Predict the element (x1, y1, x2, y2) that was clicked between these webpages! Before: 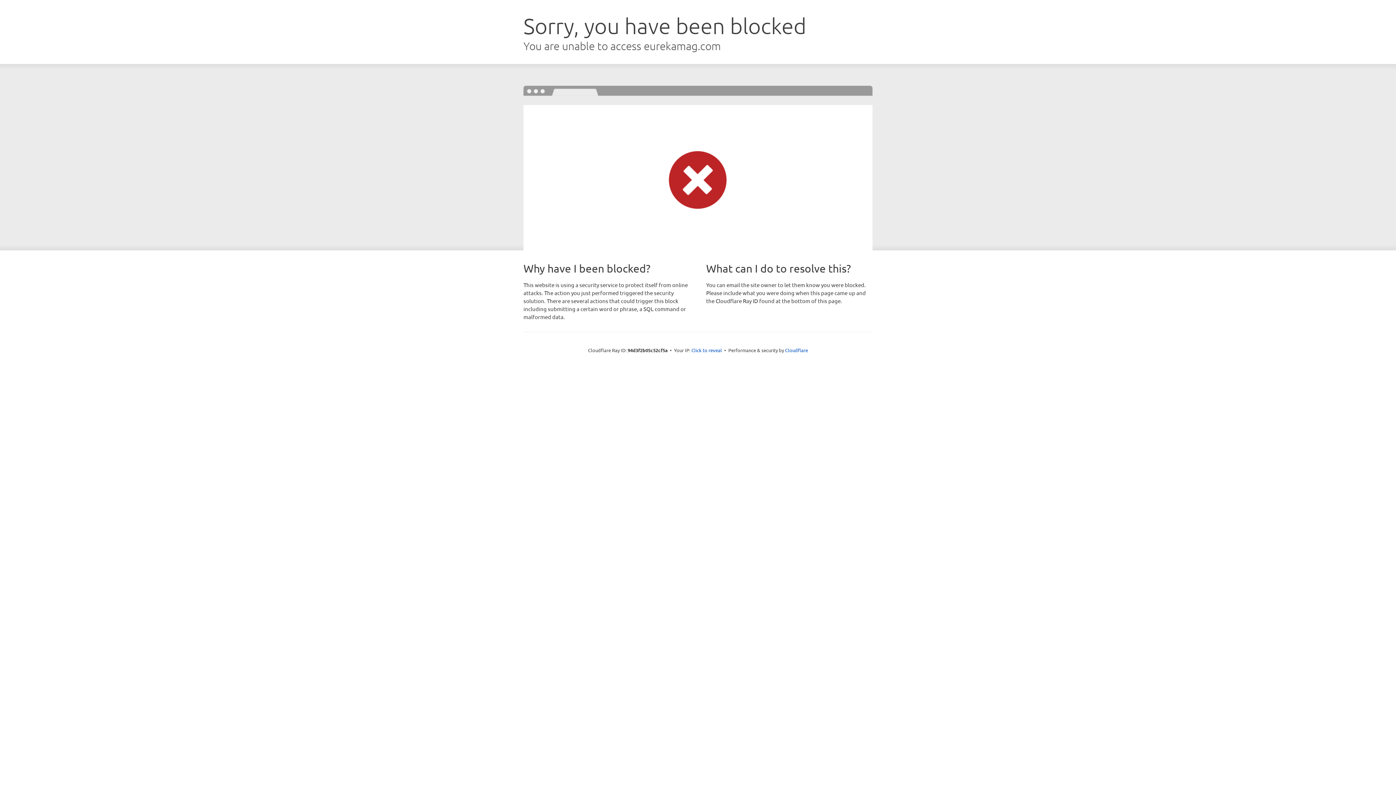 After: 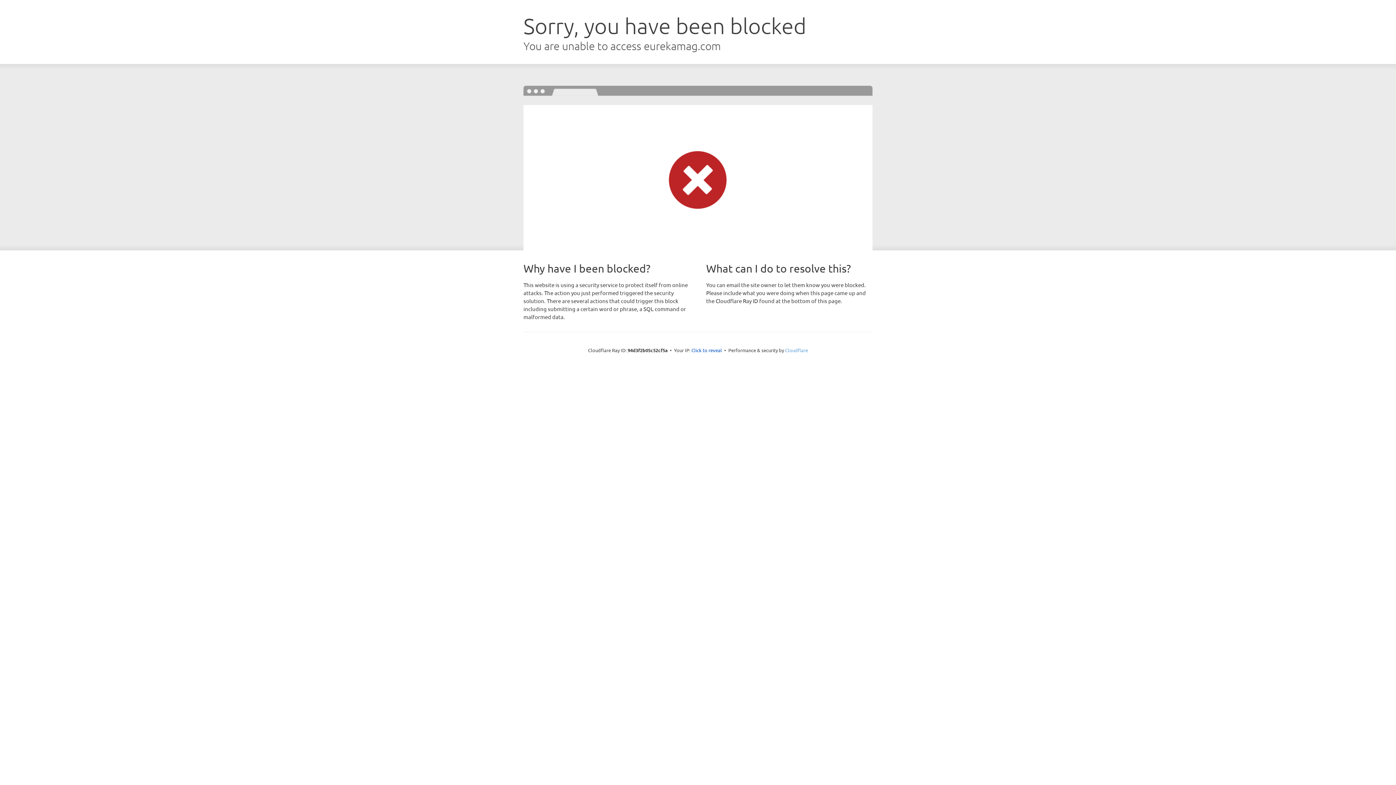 Action: label: Cloudflare bbox: (785, 347, 808, 353)